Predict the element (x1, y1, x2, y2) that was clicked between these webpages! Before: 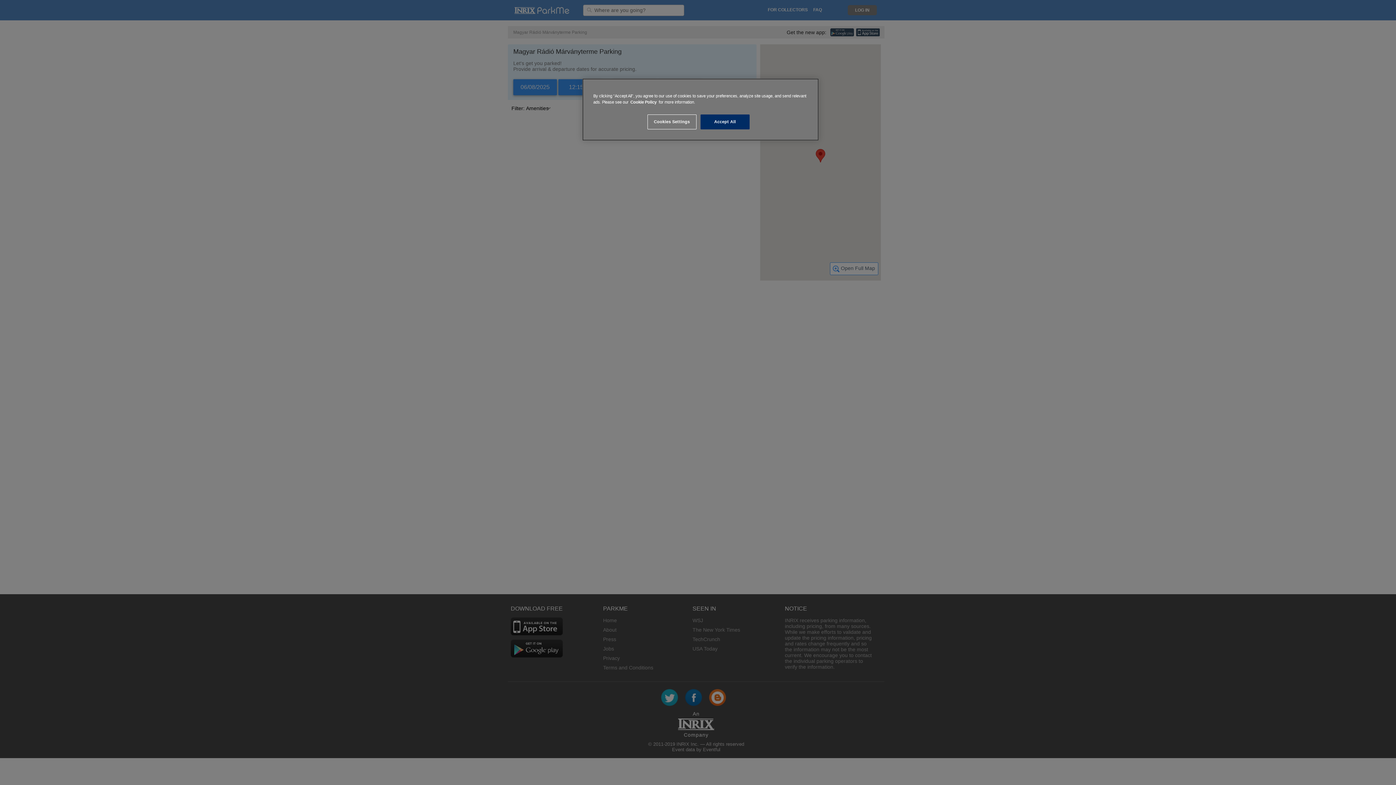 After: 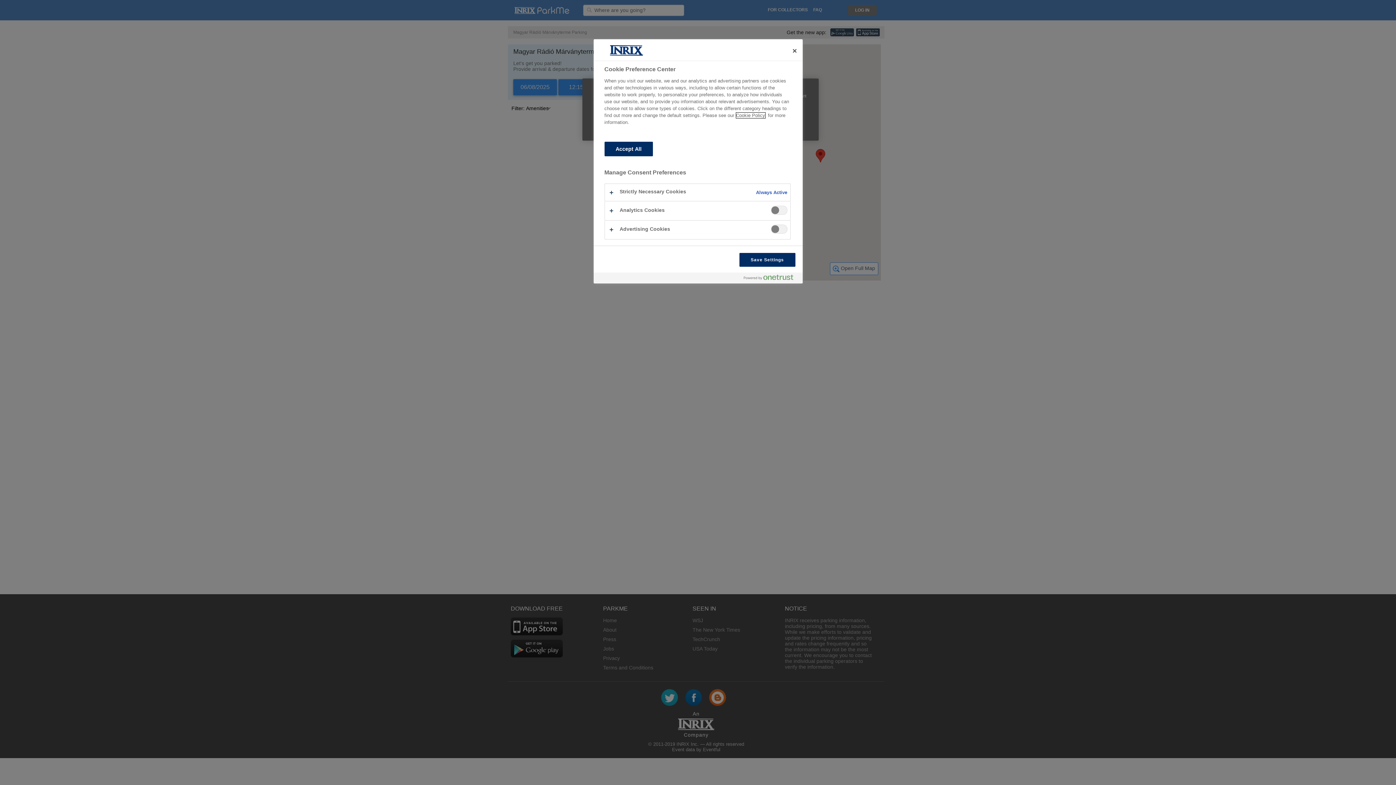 Action: bbox: (647, 114, 696, 129) label: Cookies Settings